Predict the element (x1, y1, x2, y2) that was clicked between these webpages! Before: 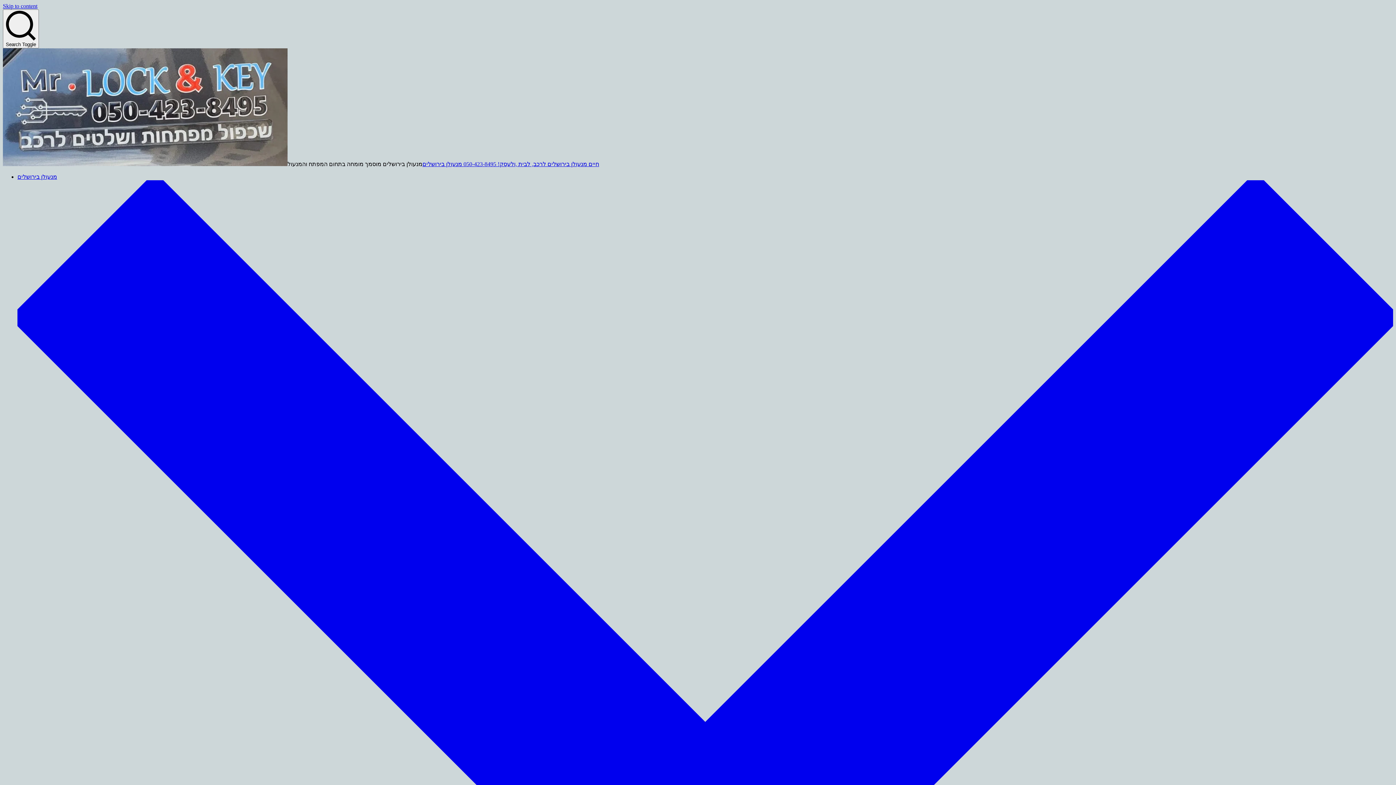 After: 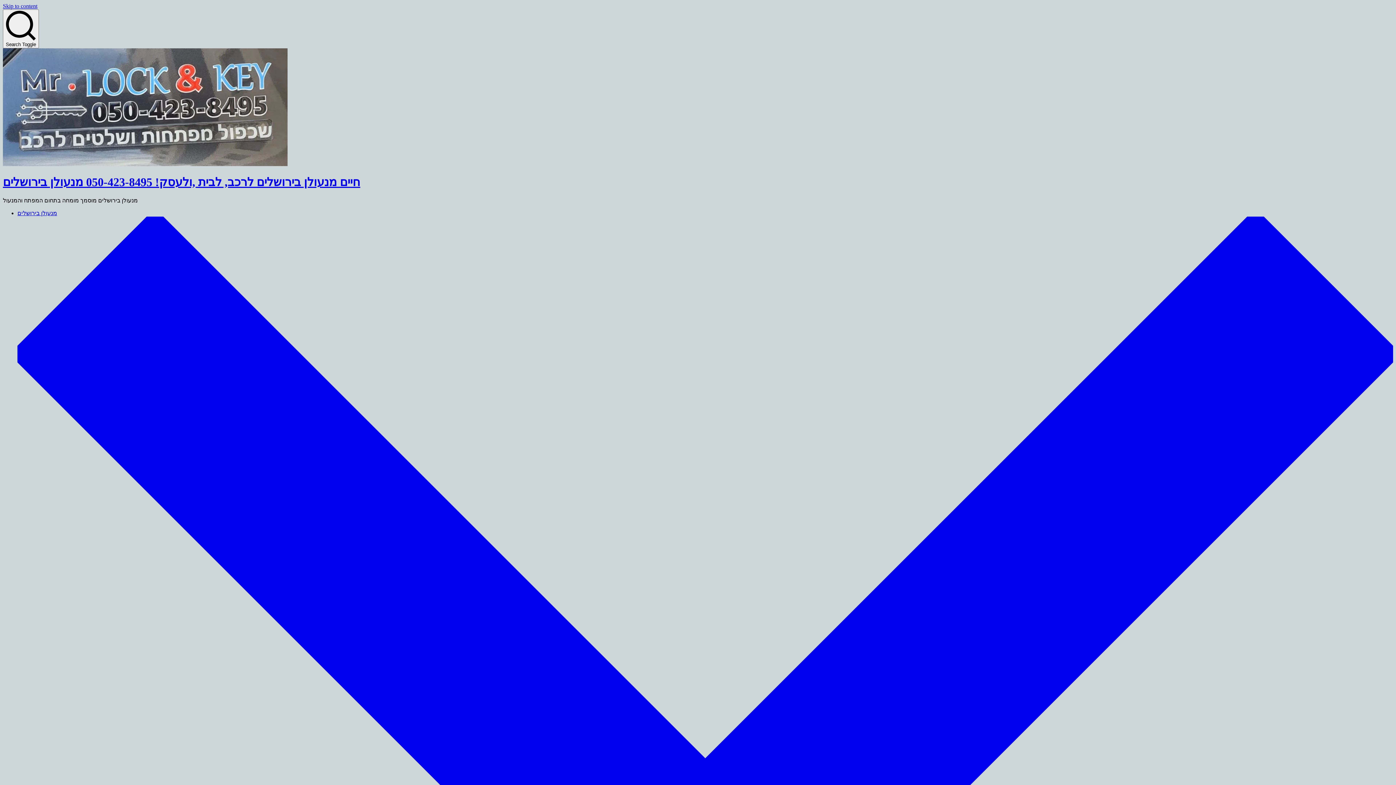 Action: bbox: (422, 161, 599, 167) label: חיים מנעולן בירושלים לרכב, לבית ,ולעסק! 050-423-8495 מנעולן בירושלים